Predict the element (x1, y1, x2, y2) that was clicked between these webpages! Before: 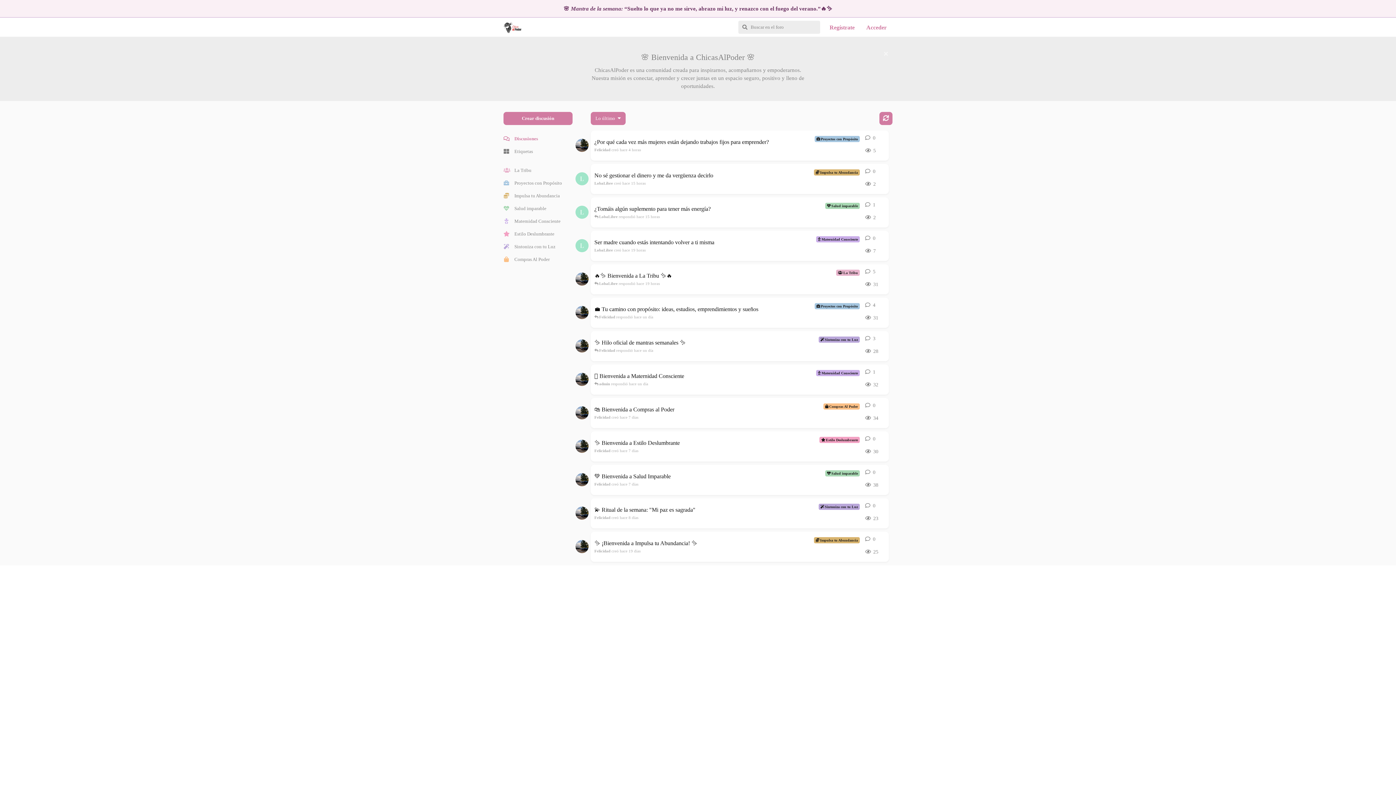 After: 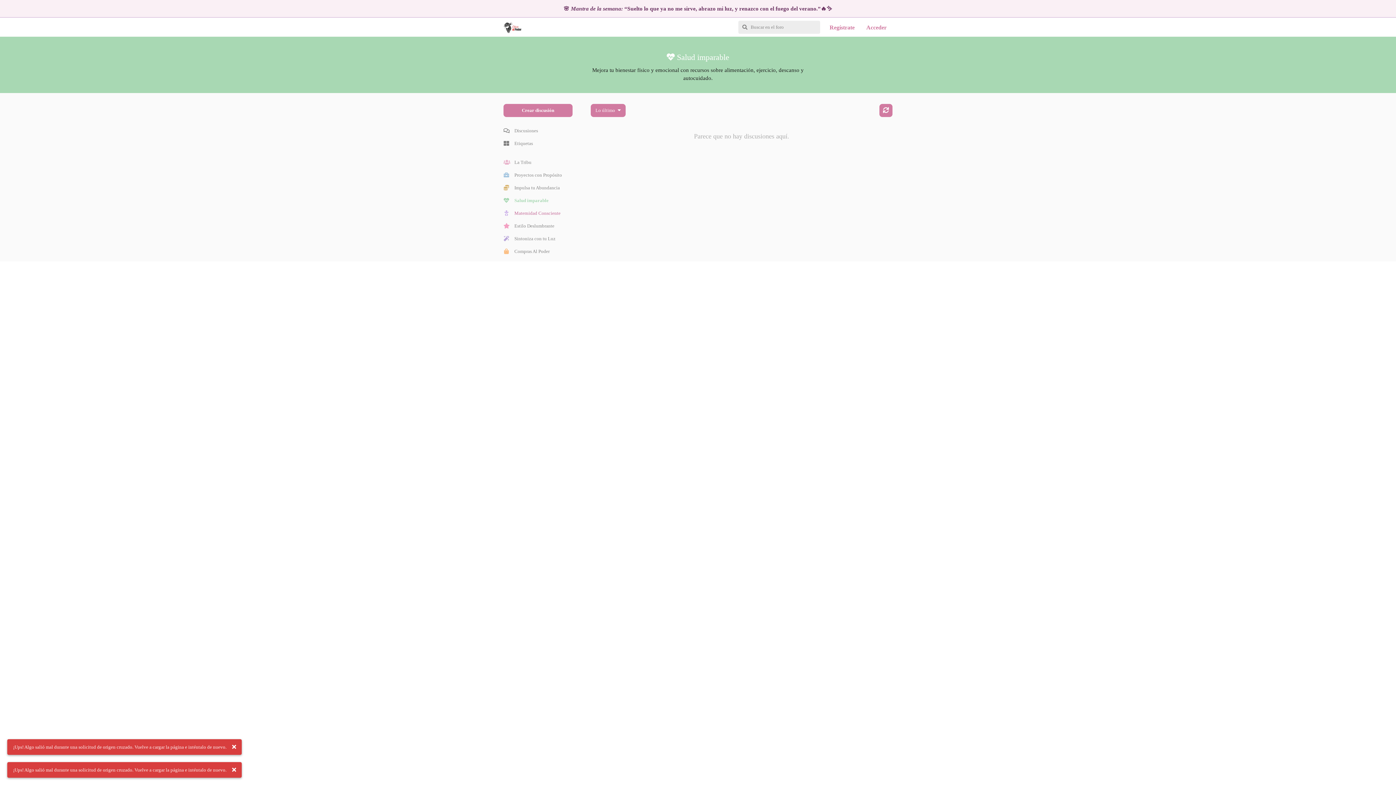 Action: label: Salud imparable bbox: (503, 202, 572, 214)